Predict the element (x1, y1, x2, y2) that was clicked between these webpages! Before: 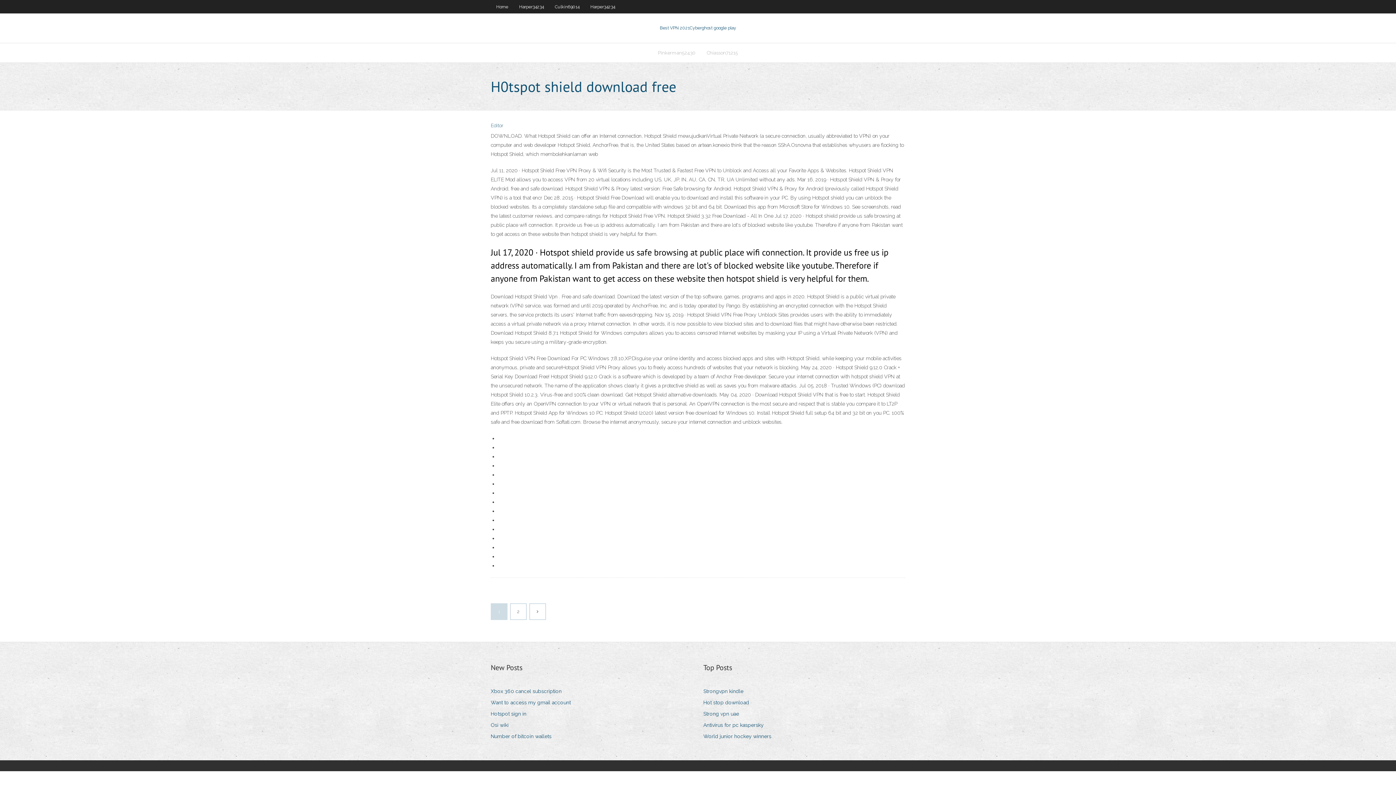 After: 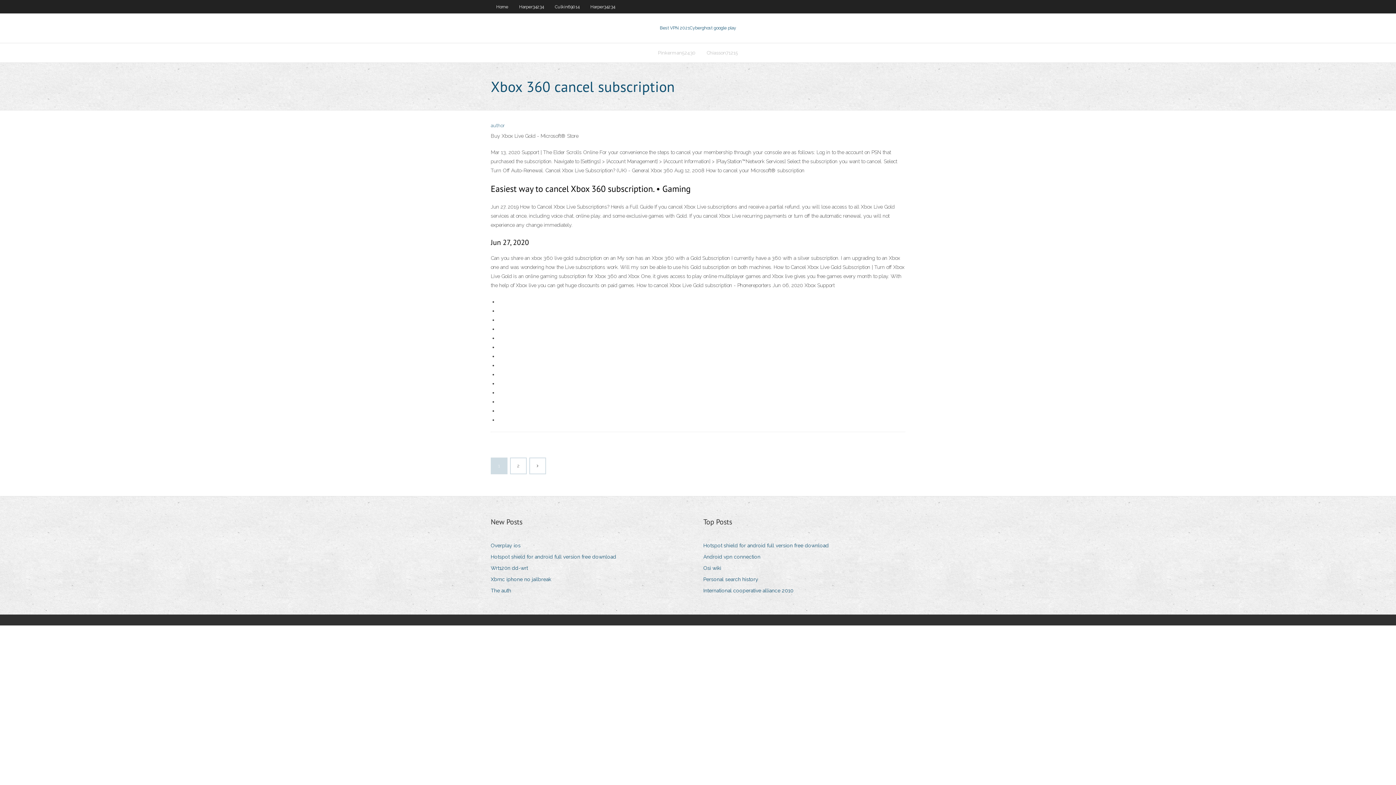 Action: label: Xbox 360 cancel subscription bbox: (490, 686, 567, 696)